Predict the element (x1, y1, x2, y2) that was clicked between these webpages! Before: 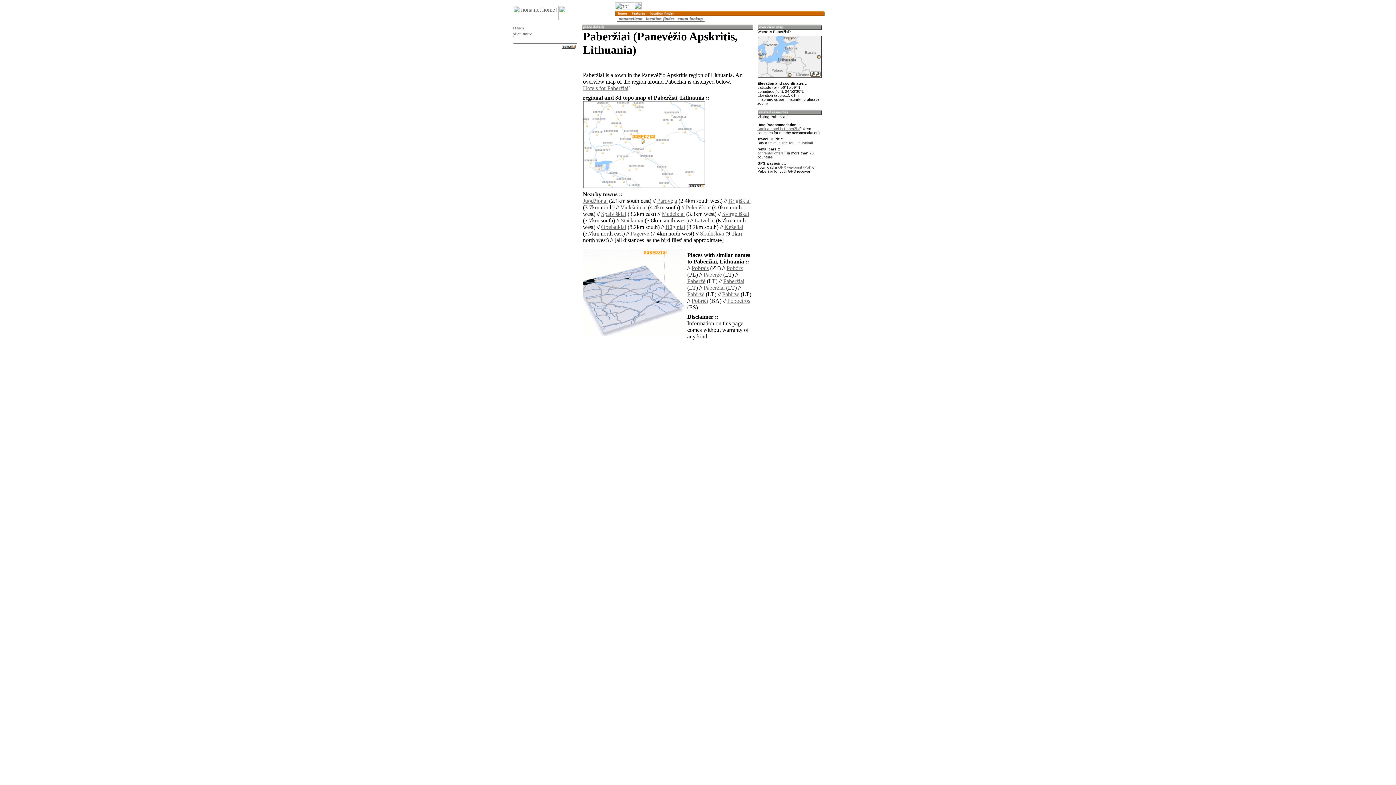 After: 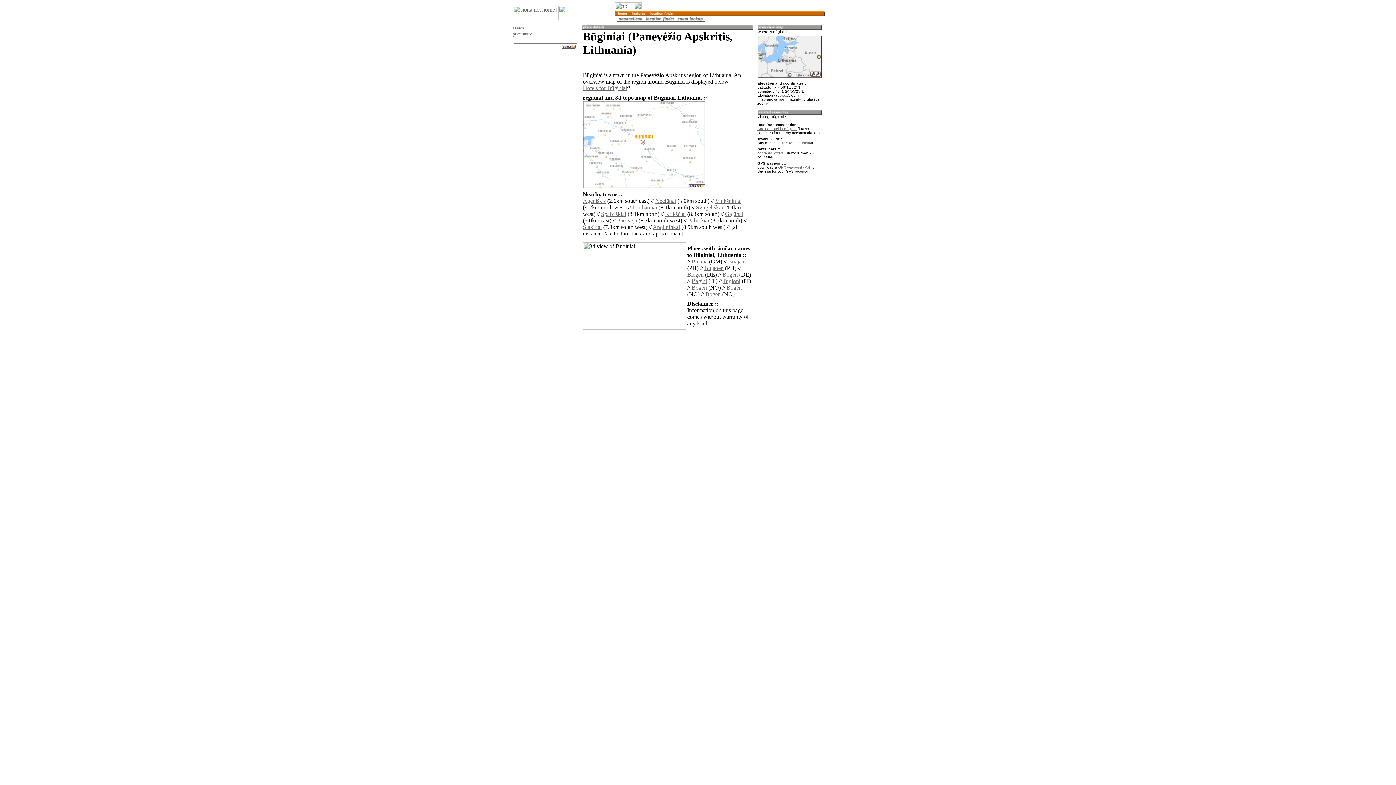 Action: label: Būginiai bbox: (665, 224, 685, 230)